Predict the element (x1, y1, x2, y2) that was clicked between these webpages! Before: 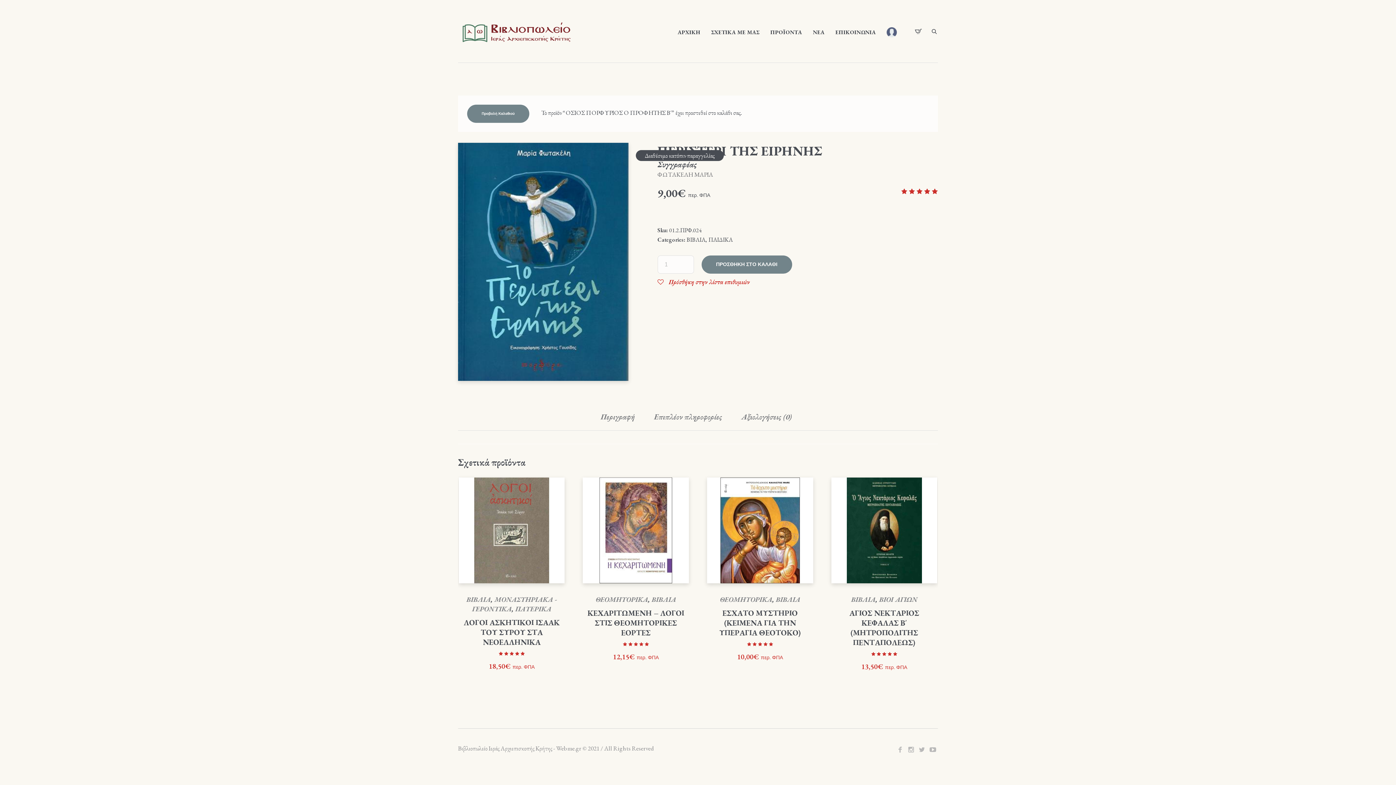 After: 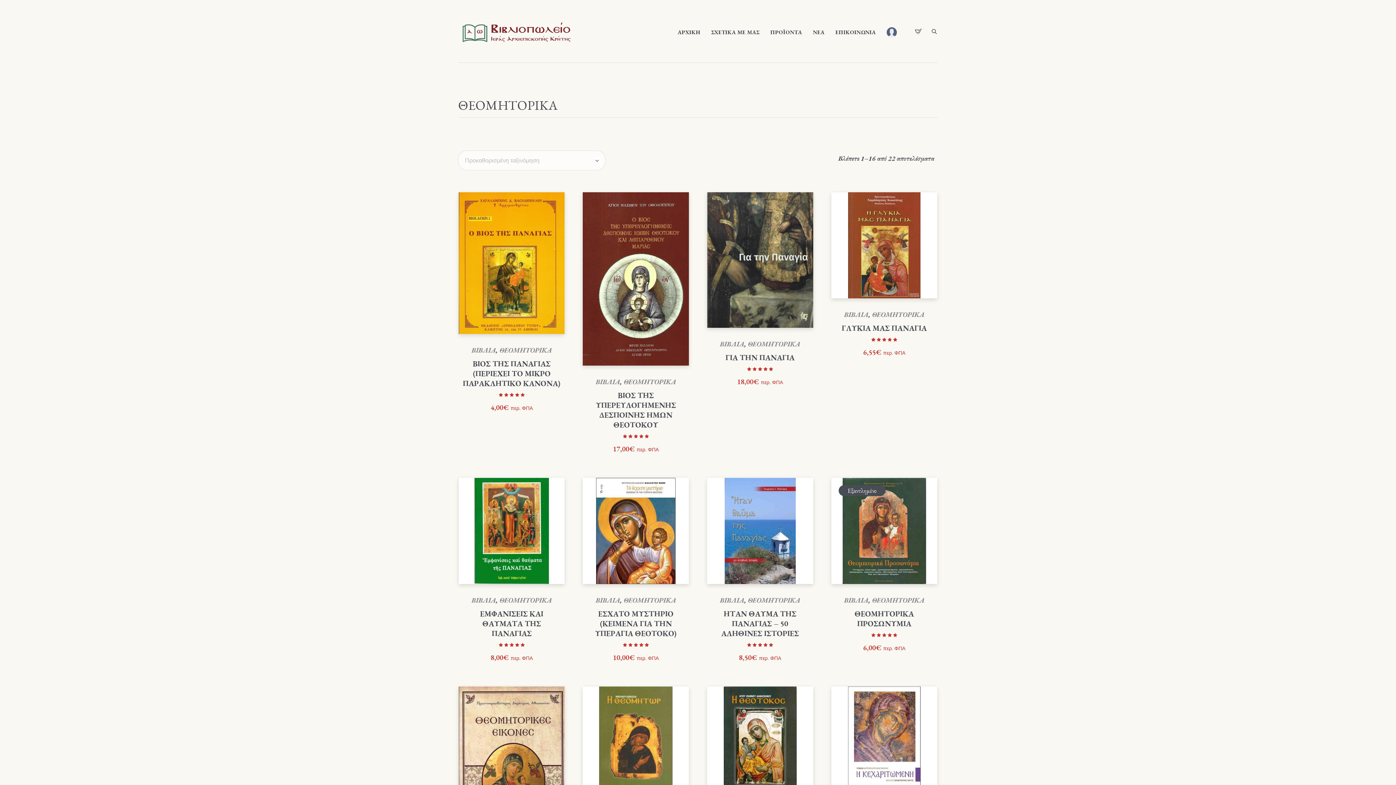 Action: label: ΘΕΟΜΗΤΟΡΙΚΑ bbox: (595, 595, 648, 604)